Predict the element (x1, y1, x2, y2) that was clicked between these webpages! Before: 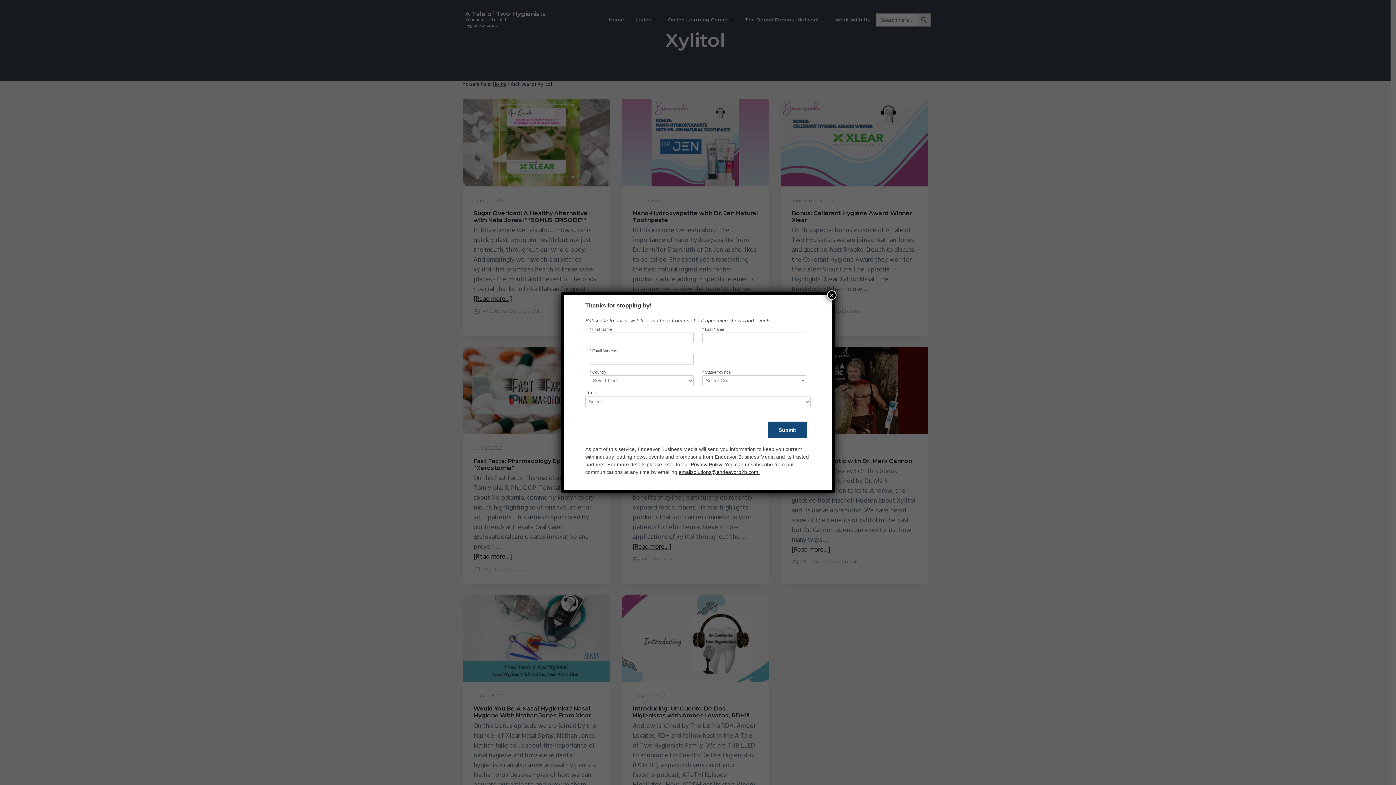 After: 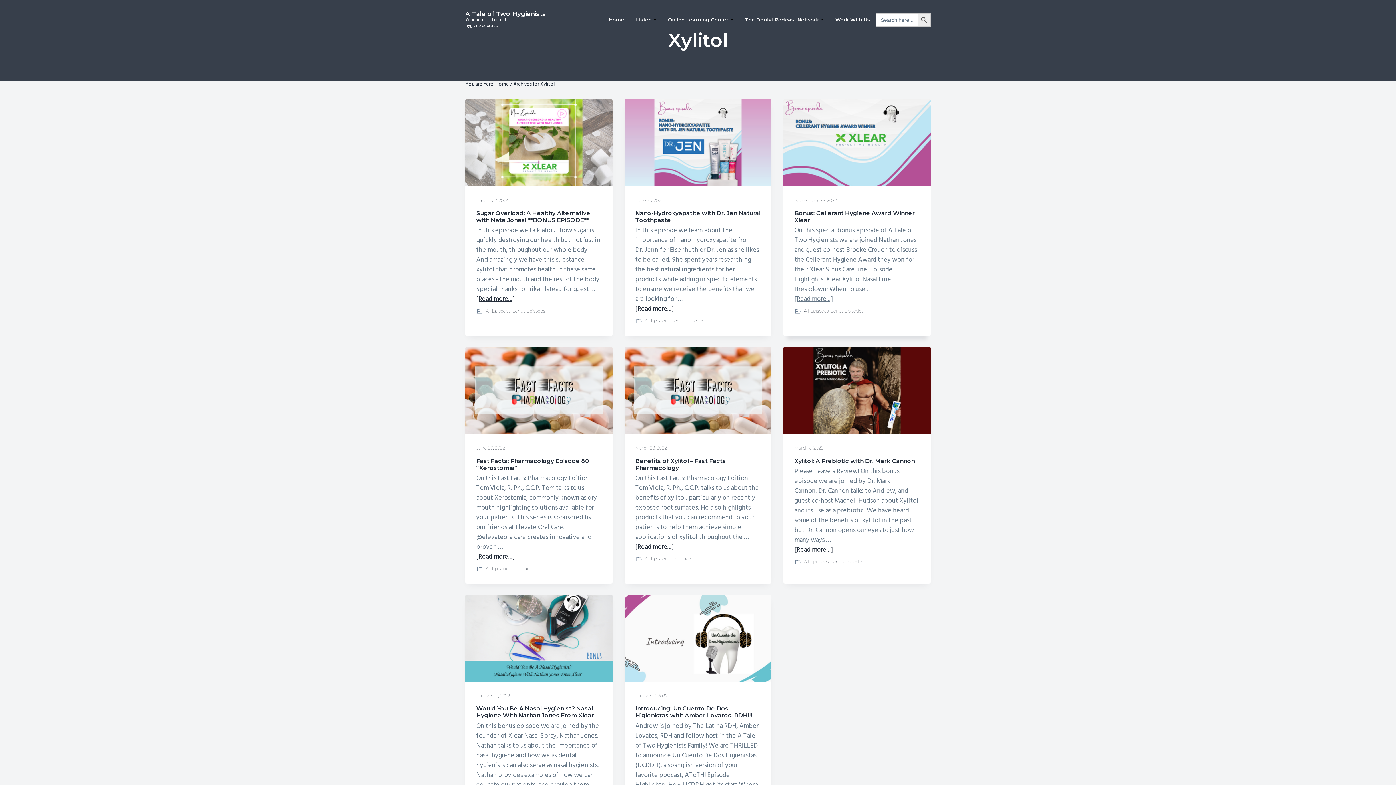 Action: label: Close bbox: (827, 290, 836, 300)